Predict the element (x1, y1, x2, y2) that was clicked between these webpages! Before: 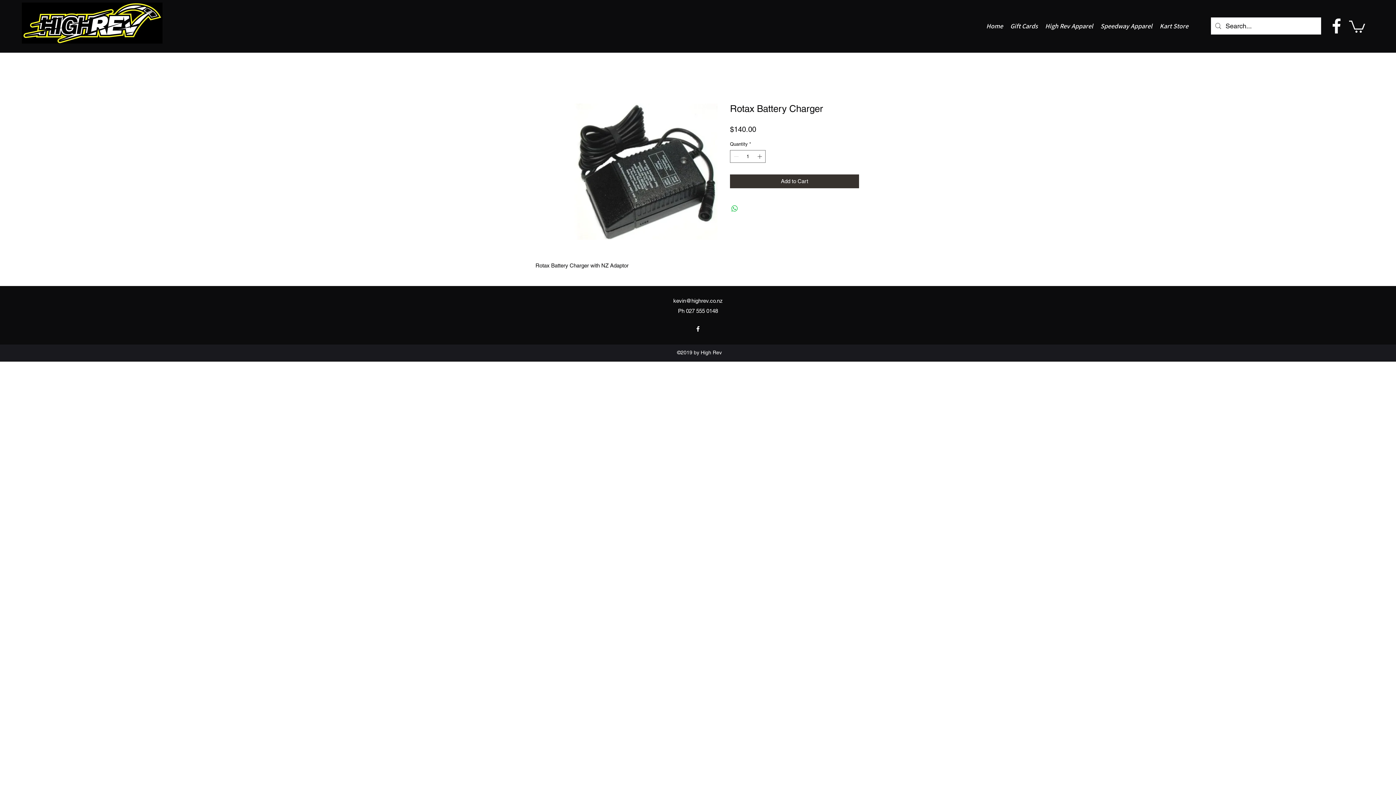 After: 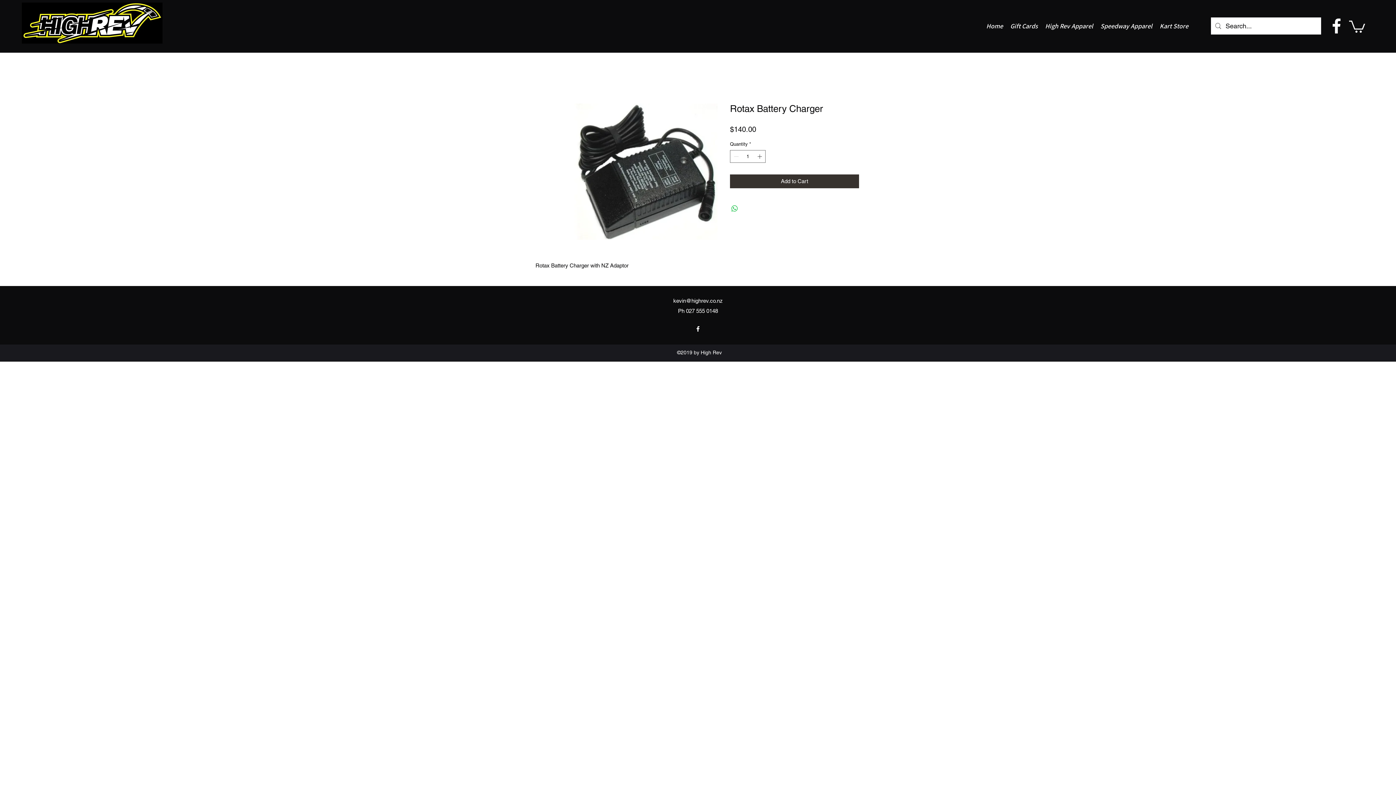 Action: label: facebook bbox: (694, 325, 701, 332)